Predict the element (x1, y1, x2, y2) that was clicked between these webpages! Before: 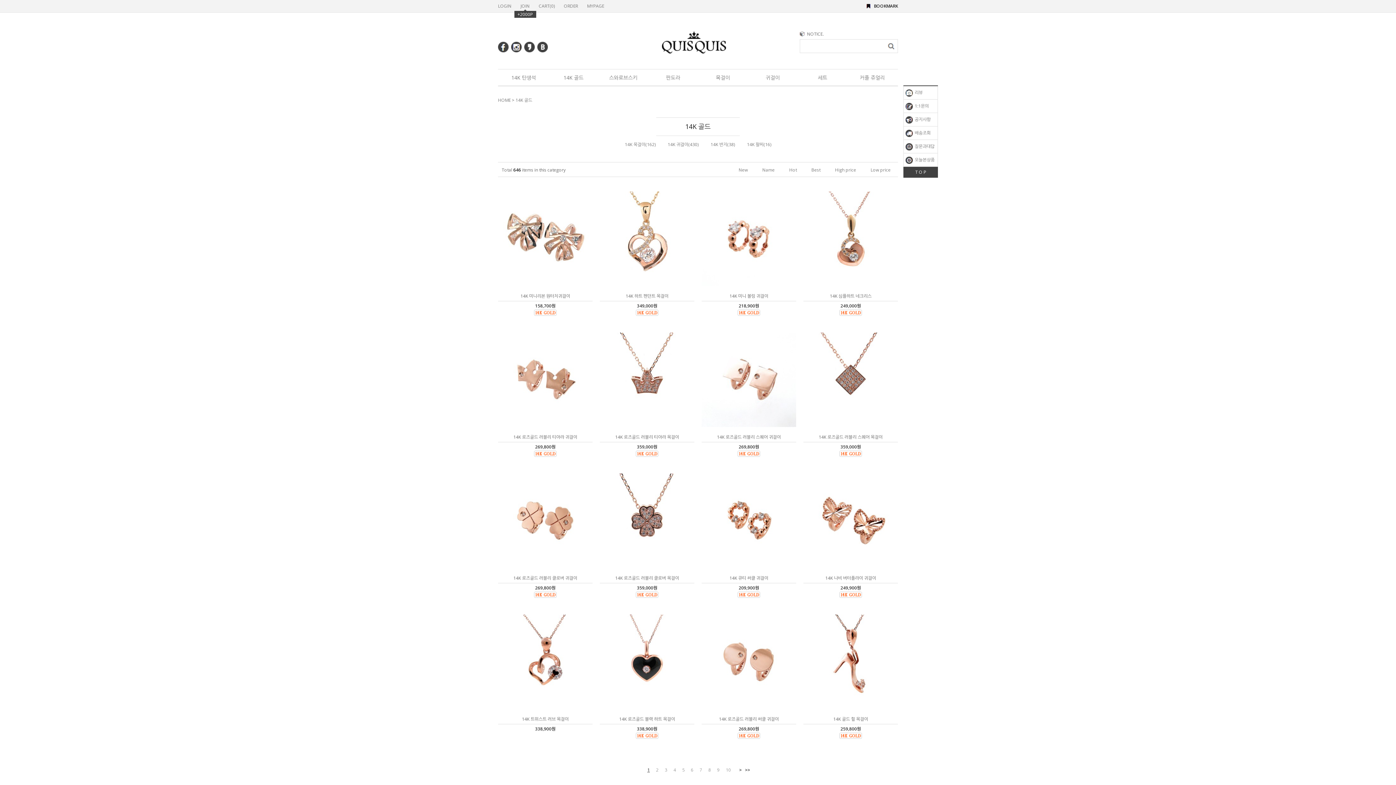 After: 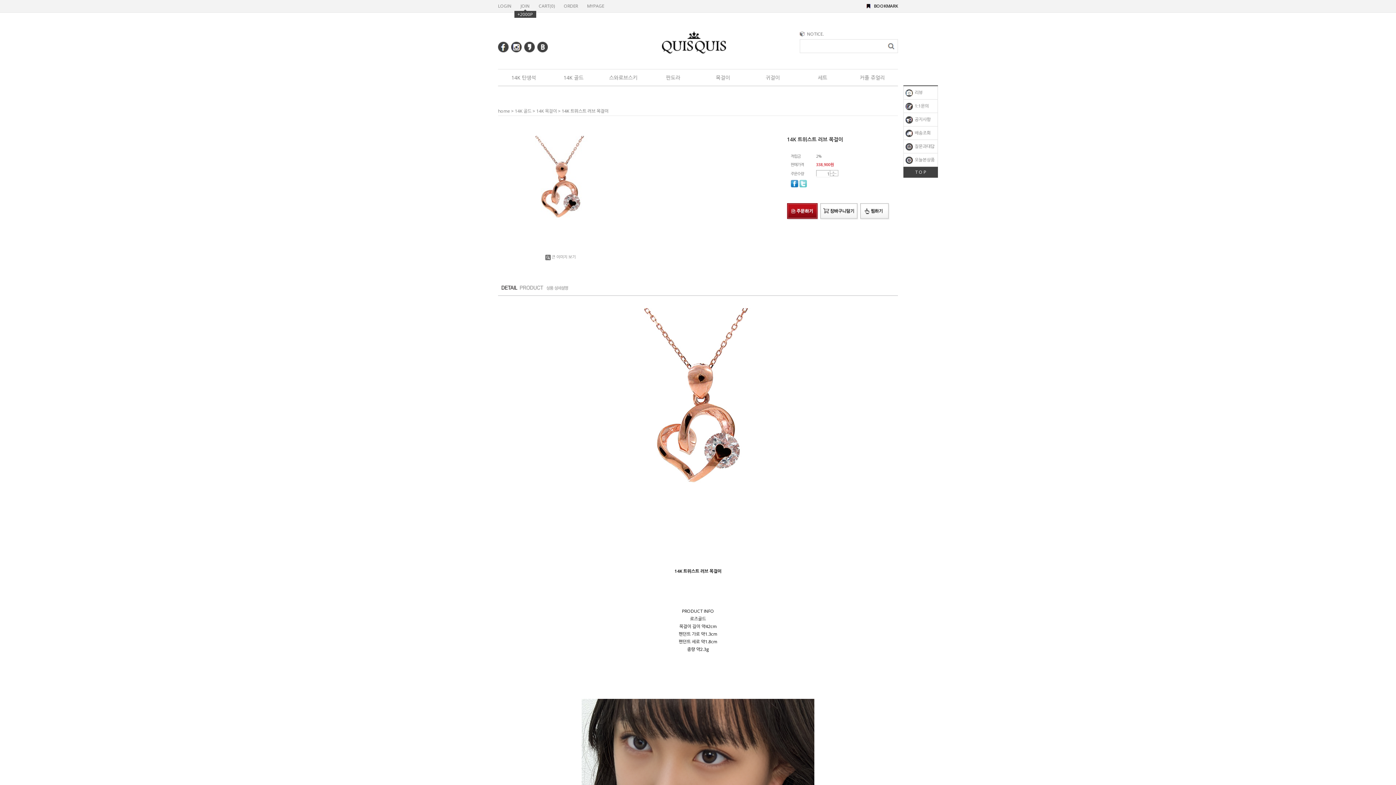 Action: bbox: (498, 614, 592, 709)